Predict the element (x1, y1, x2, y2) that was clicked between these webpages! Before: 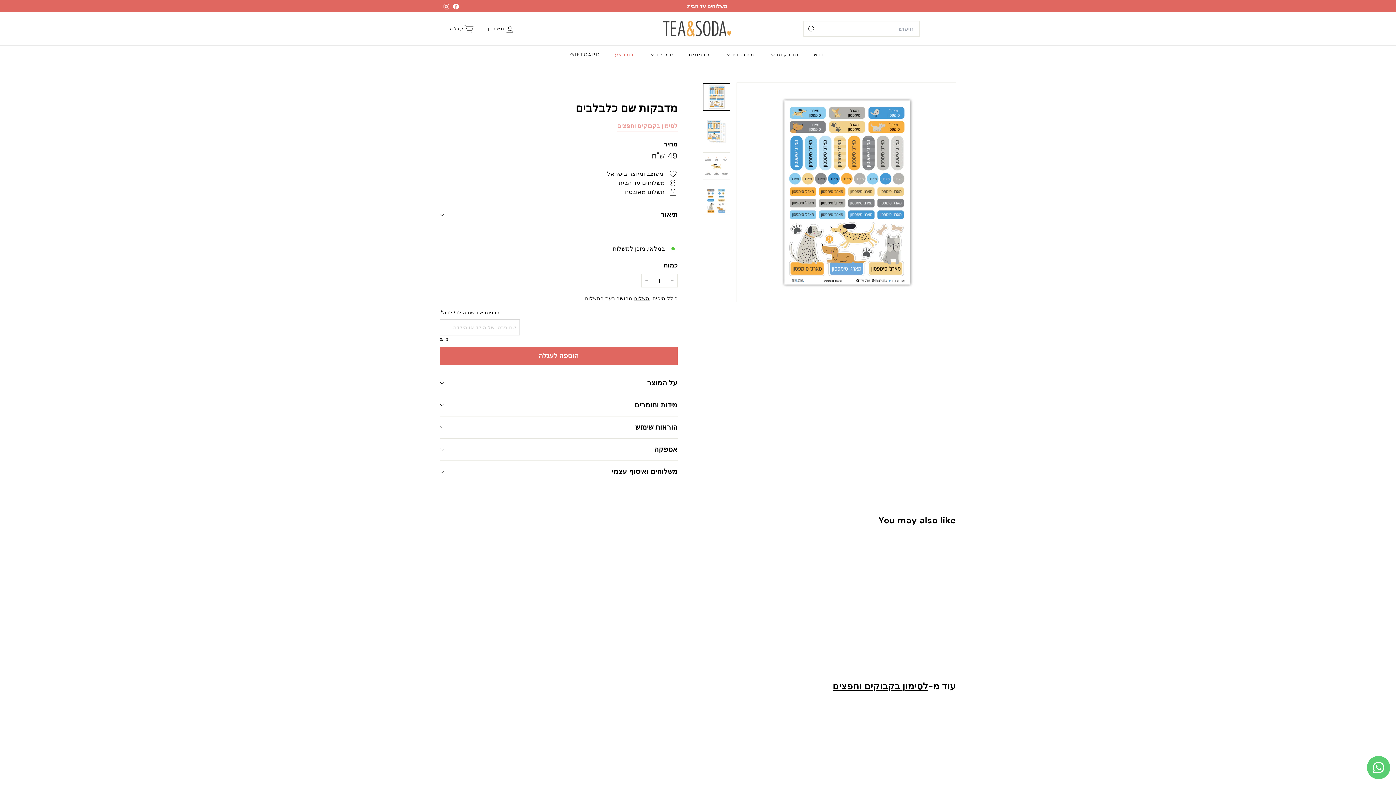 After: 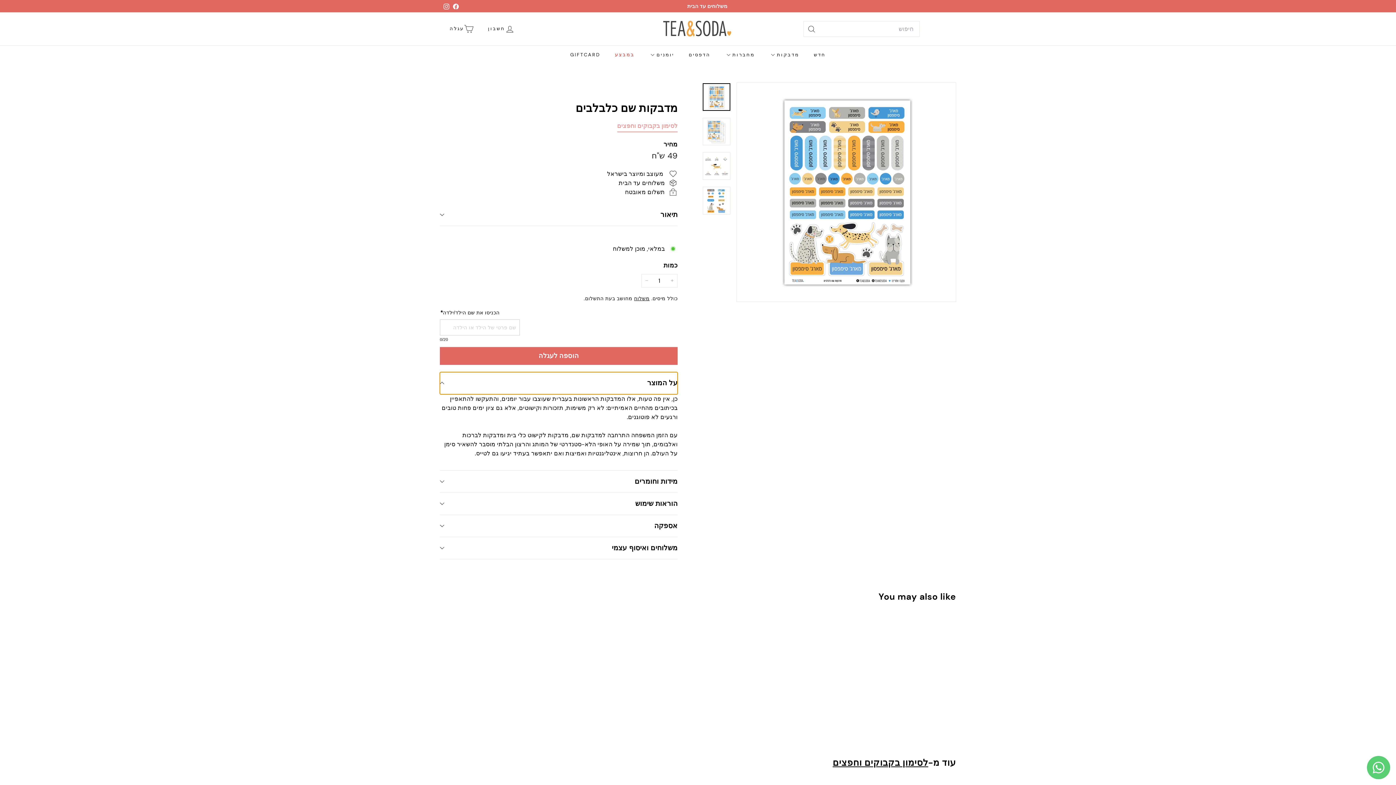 Action: label: על המוצר bbox: (440, 372, 677, 394)